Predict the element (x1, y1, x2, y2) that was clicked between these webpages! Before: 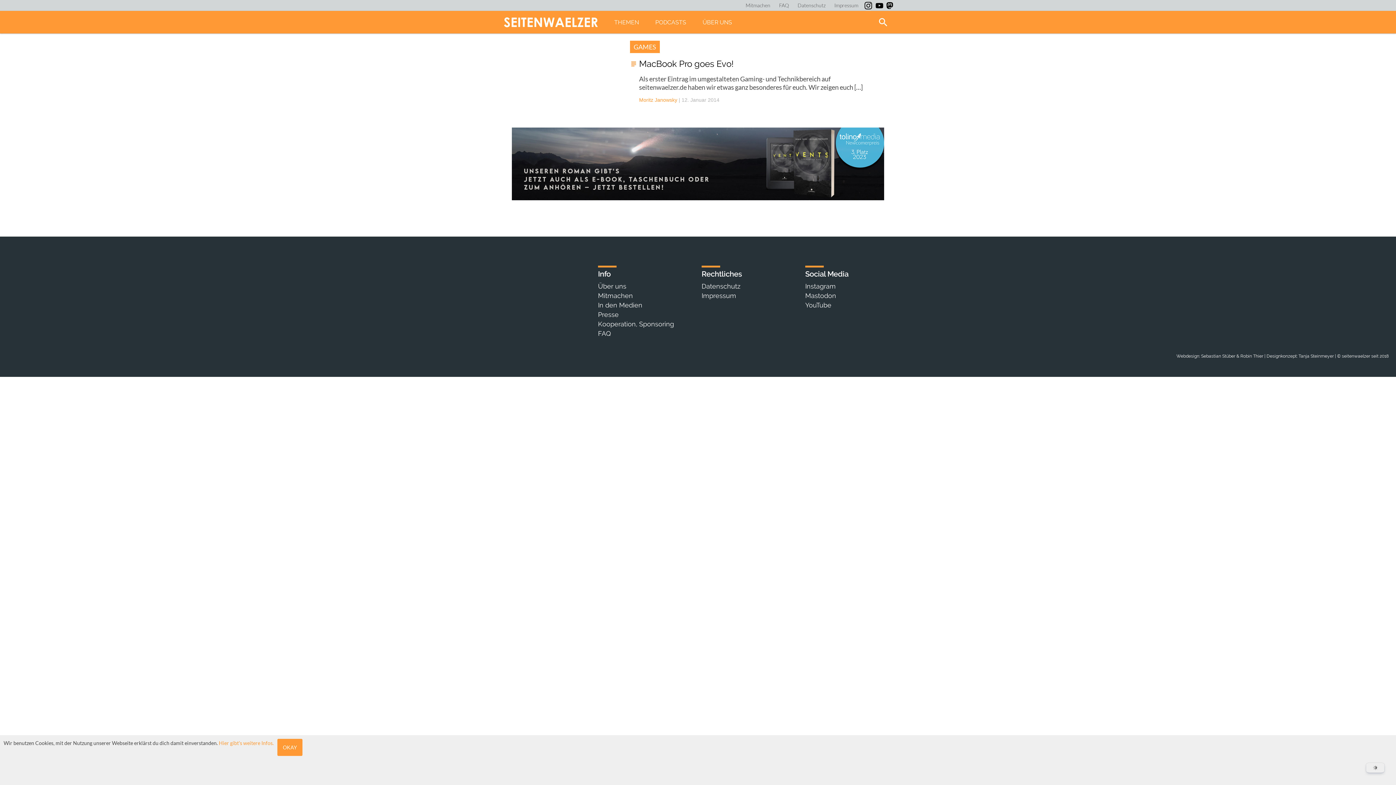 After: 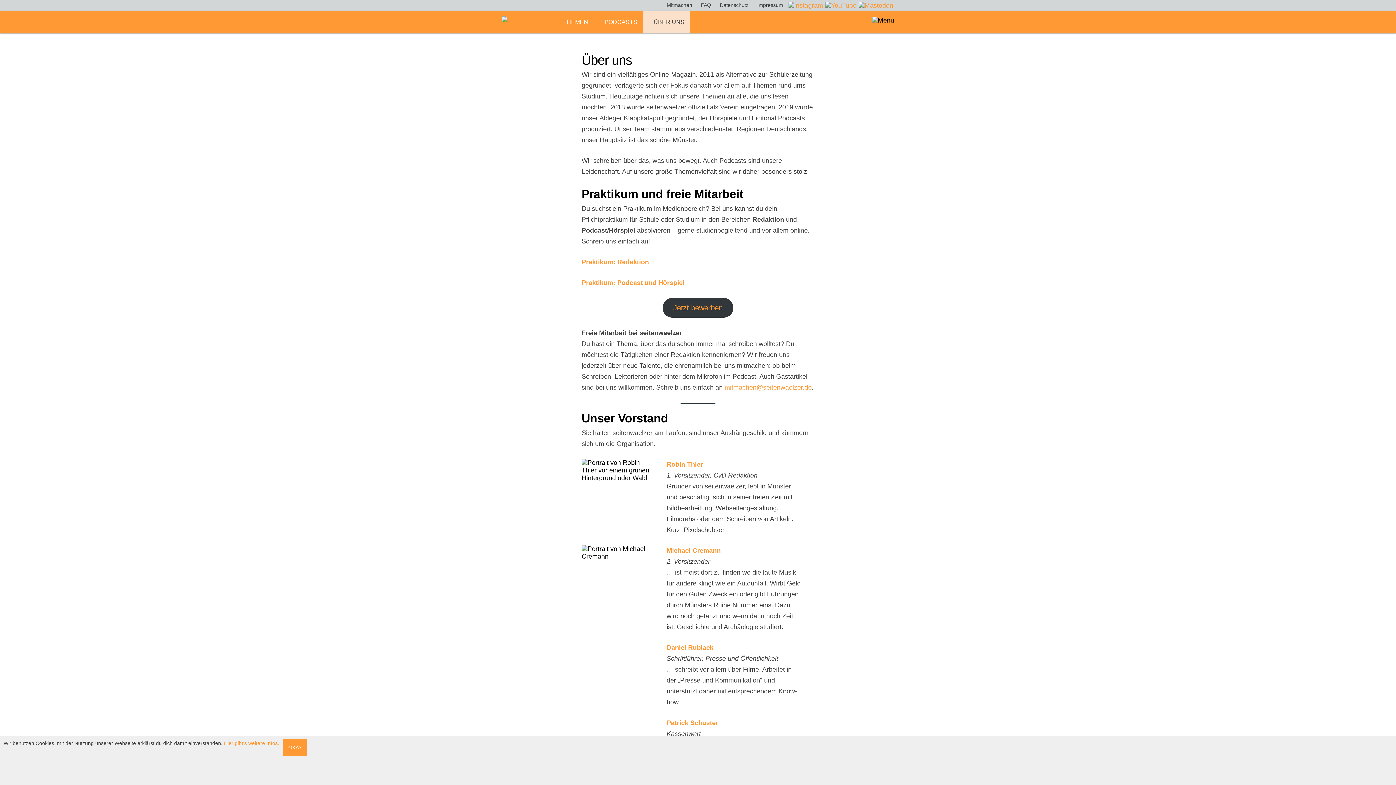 Action: bbox: (699, 12, 735, 30) label: ÜBER UNS